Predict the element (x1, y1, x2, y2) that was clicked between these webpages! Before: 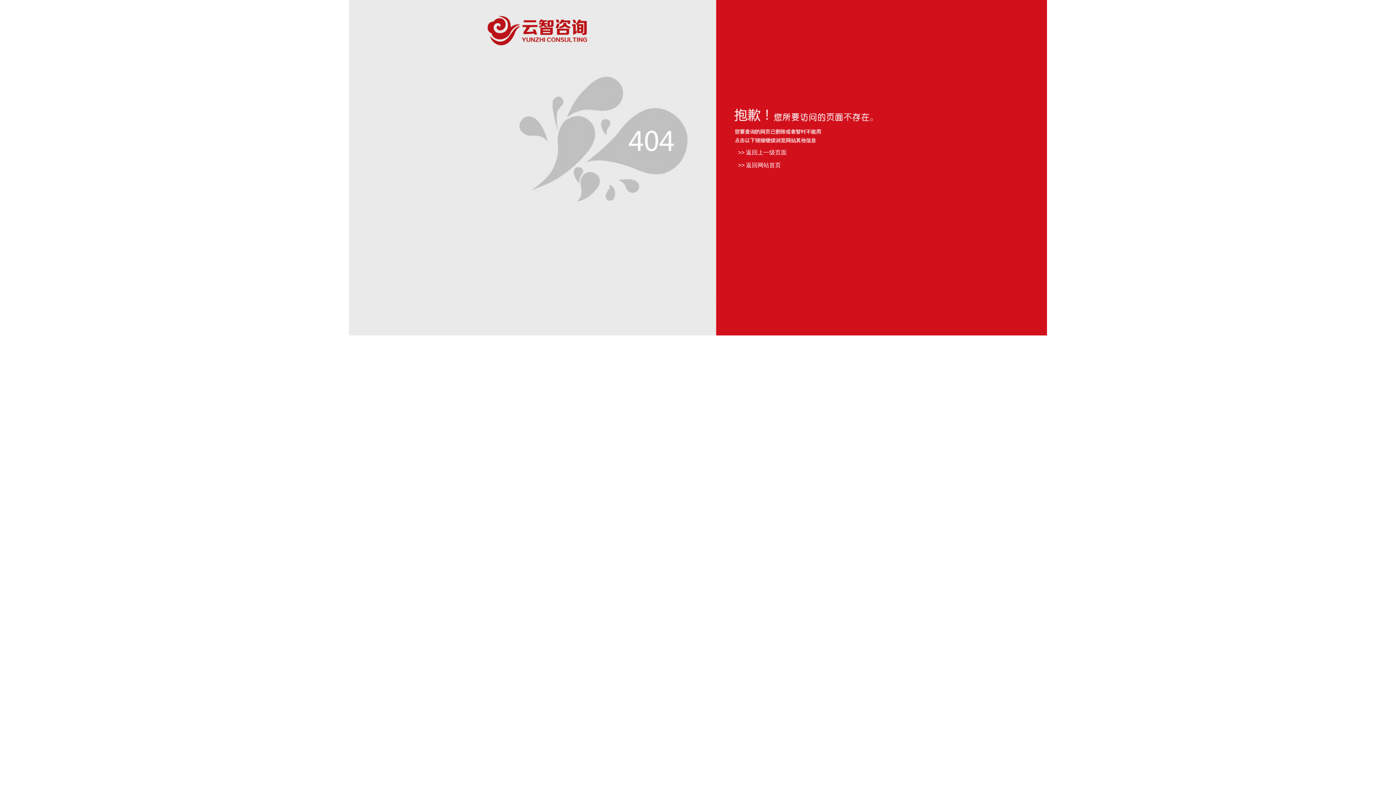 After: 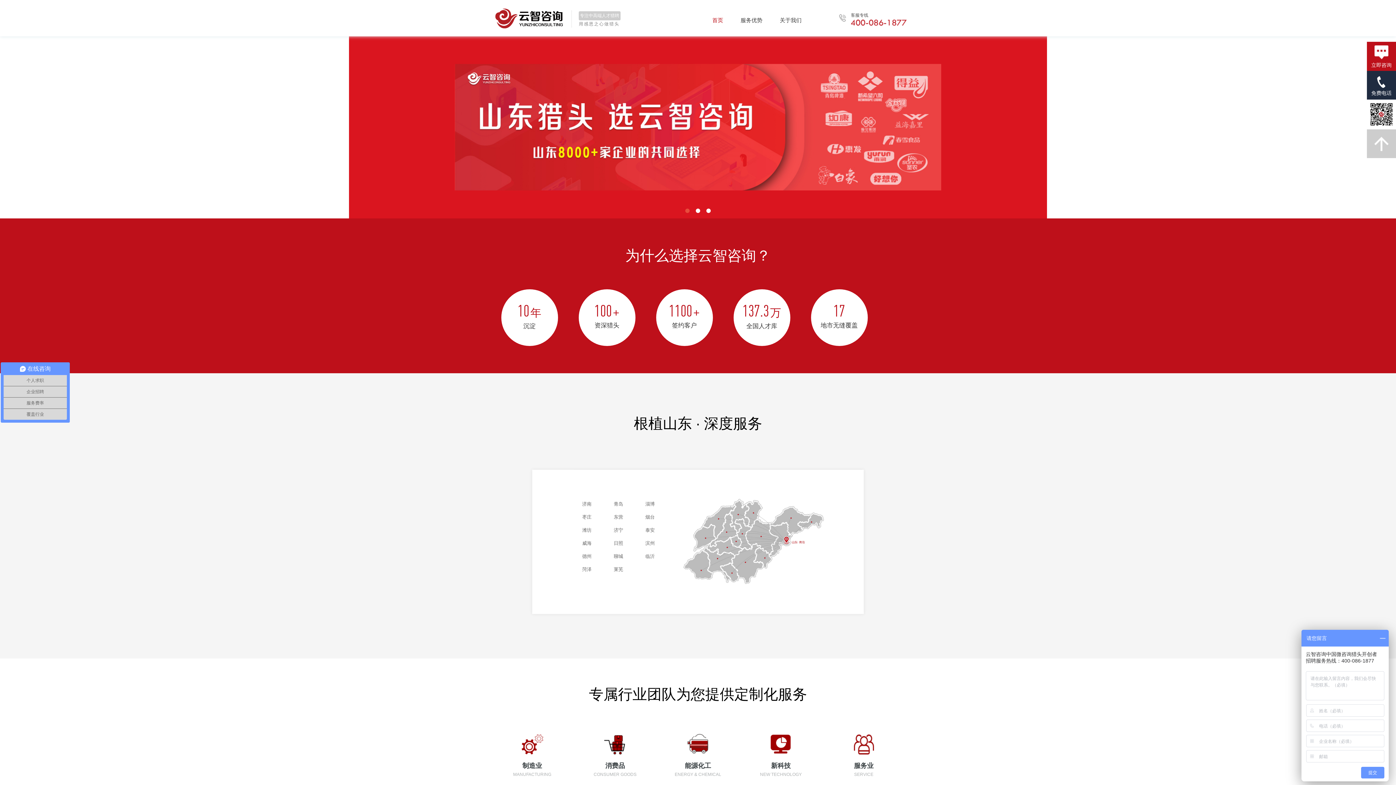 Action: bbox: (738, 162, 781, 168) label: >> 返回网站首页